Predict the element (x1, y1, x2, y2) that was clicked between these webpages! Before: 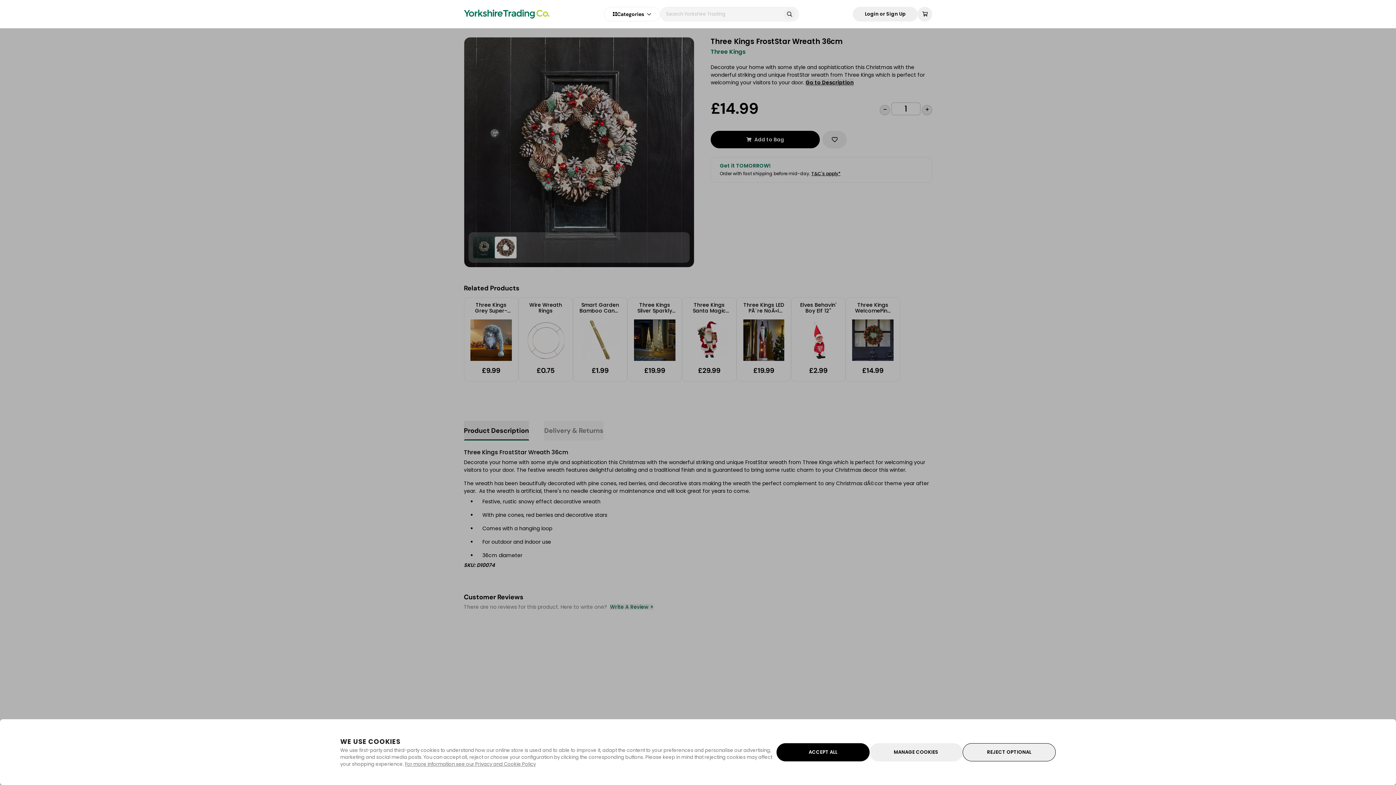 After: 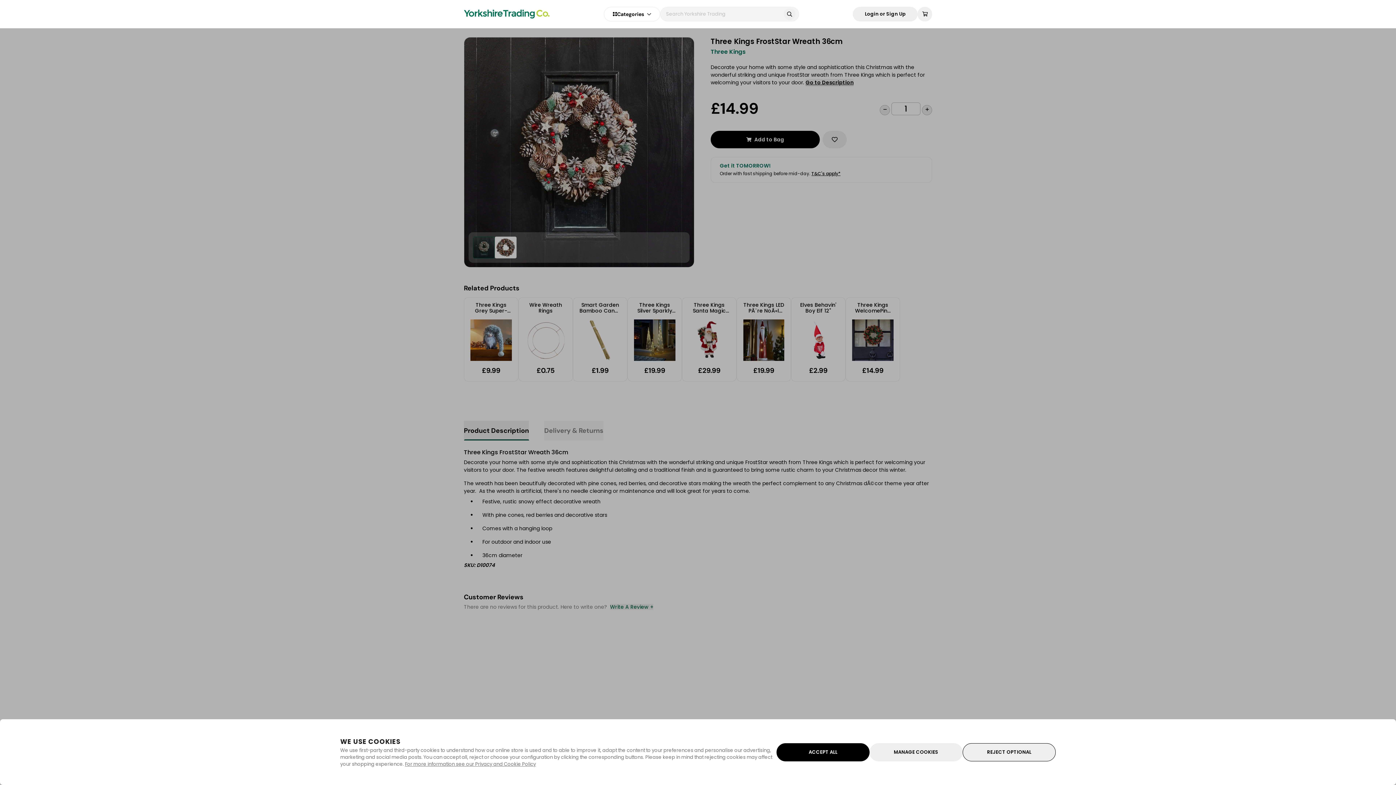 Action: label: scroll image bbox: (473, 236, 494, 258)